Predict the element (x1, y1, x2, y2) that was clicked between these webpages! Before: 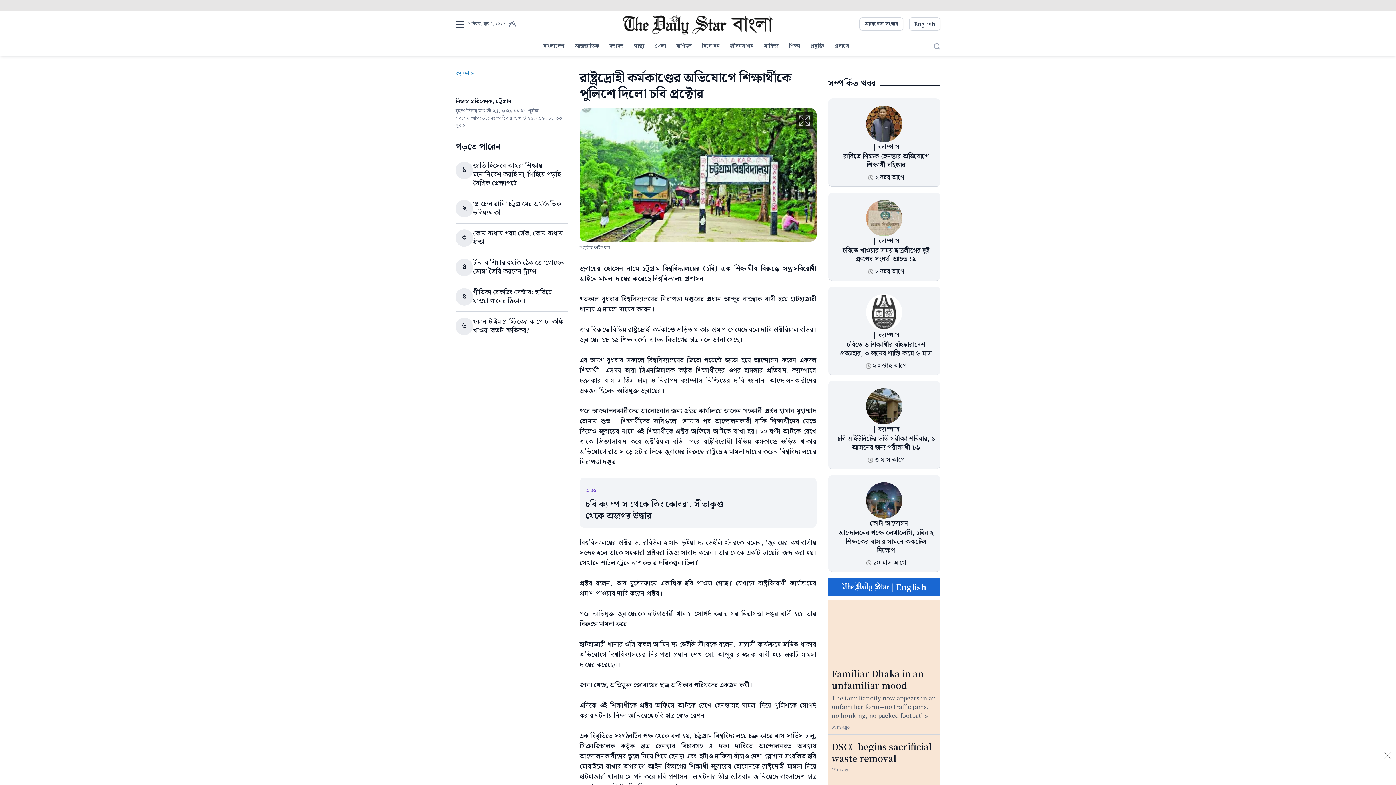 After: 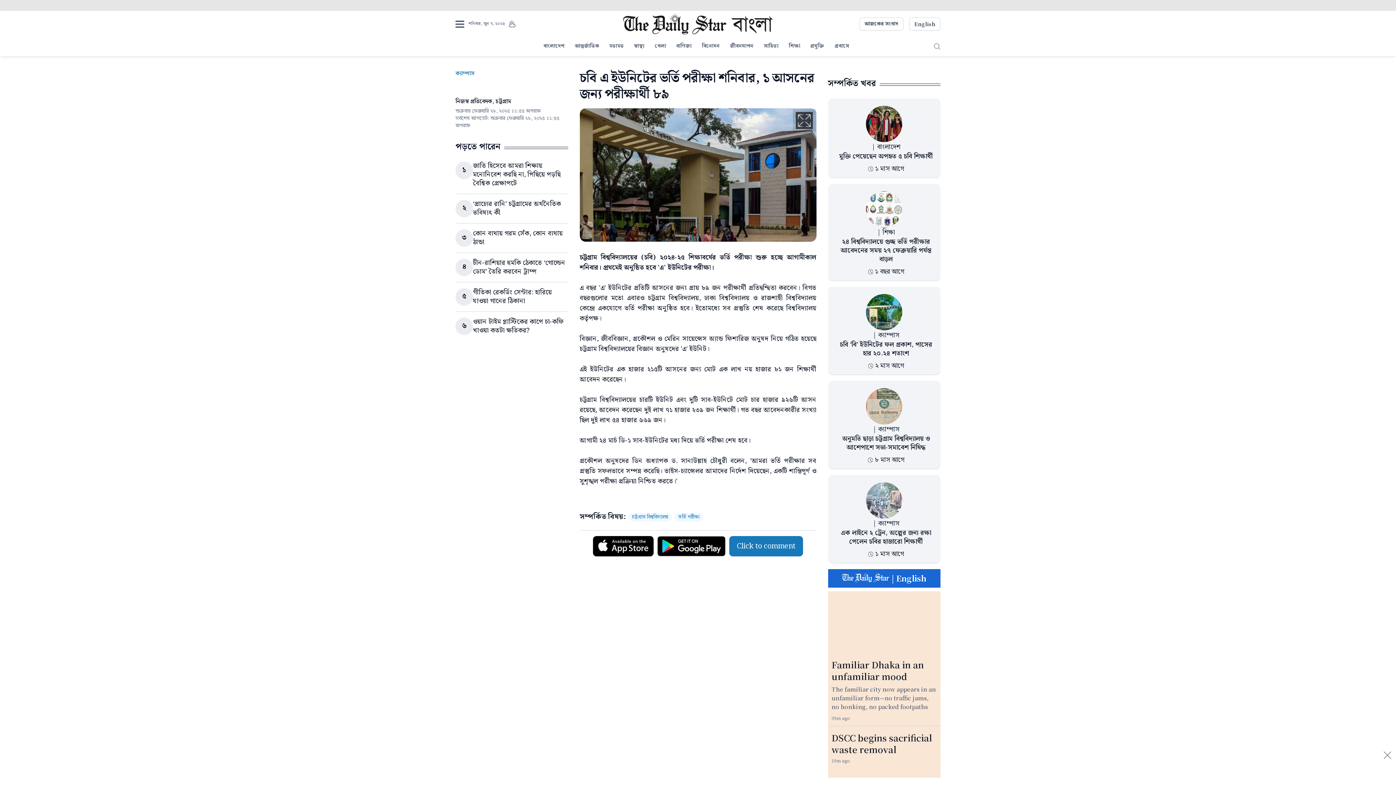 Action: bbox: (837, 433, 935, 453) label: চবি এ ইউনিটের ভর্তি পরীক্ষা শনিবার, ১ আসনের জন্য পরীক্ষার্থী ৮৯